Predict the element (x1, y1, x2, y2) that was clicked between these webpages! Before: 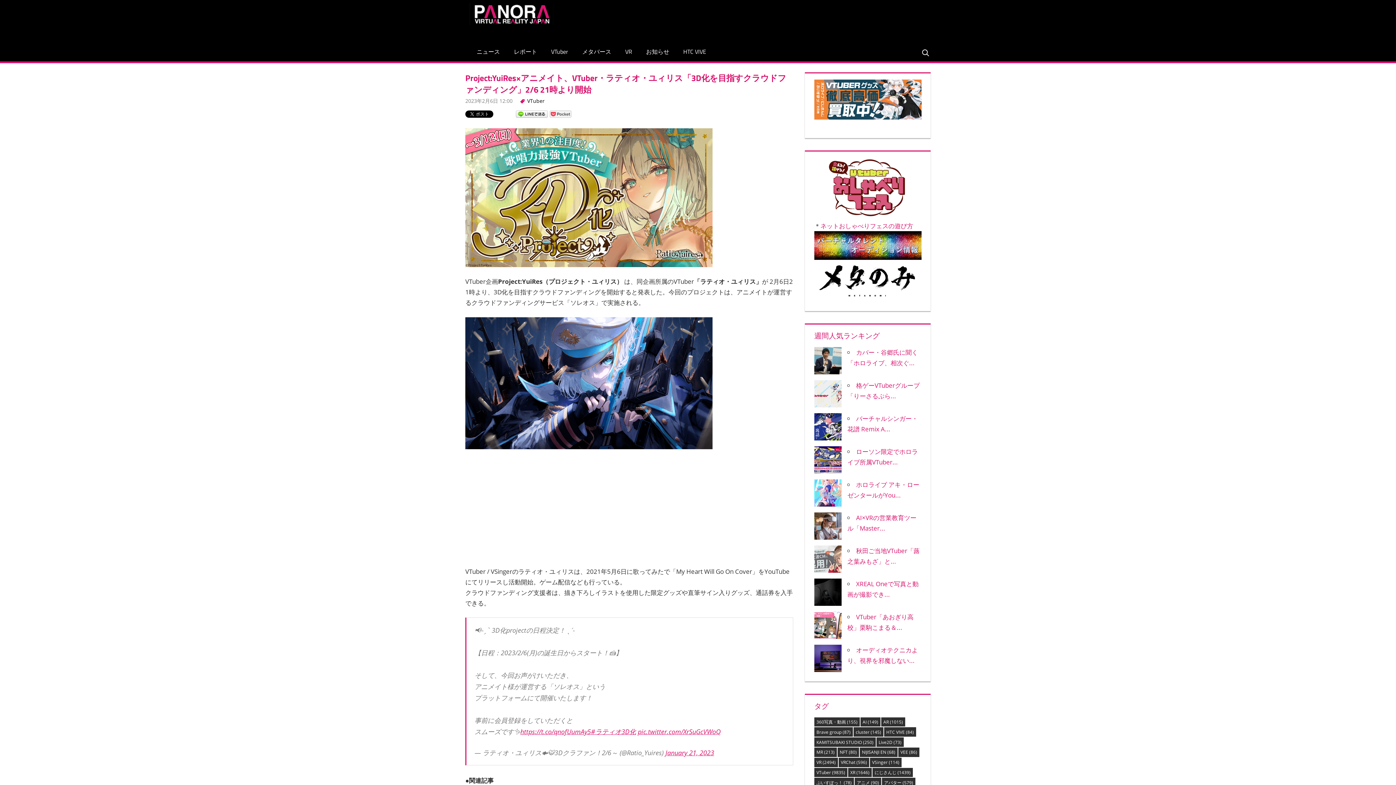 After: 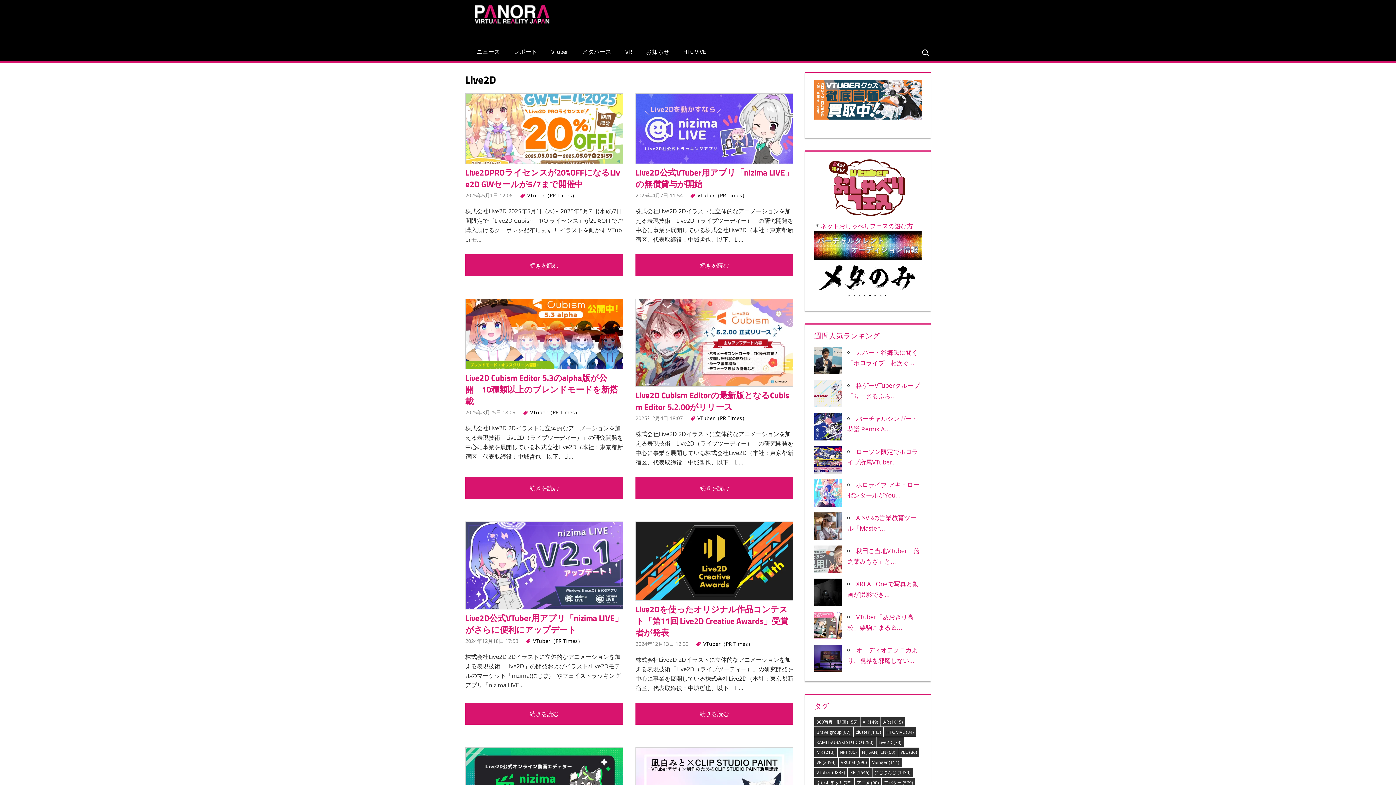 Action: label: Live2D (73個の項目) bbox: (876, 737, 903, 747)